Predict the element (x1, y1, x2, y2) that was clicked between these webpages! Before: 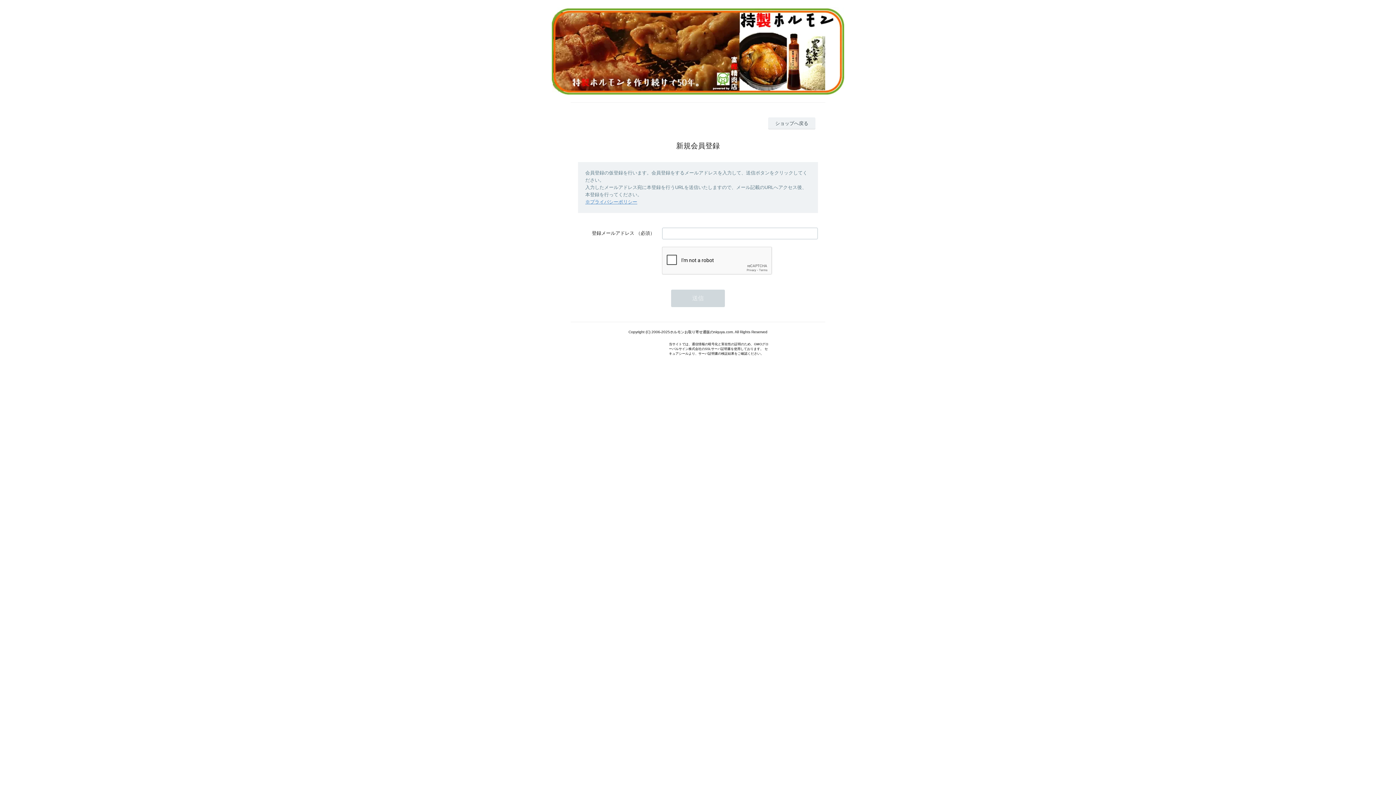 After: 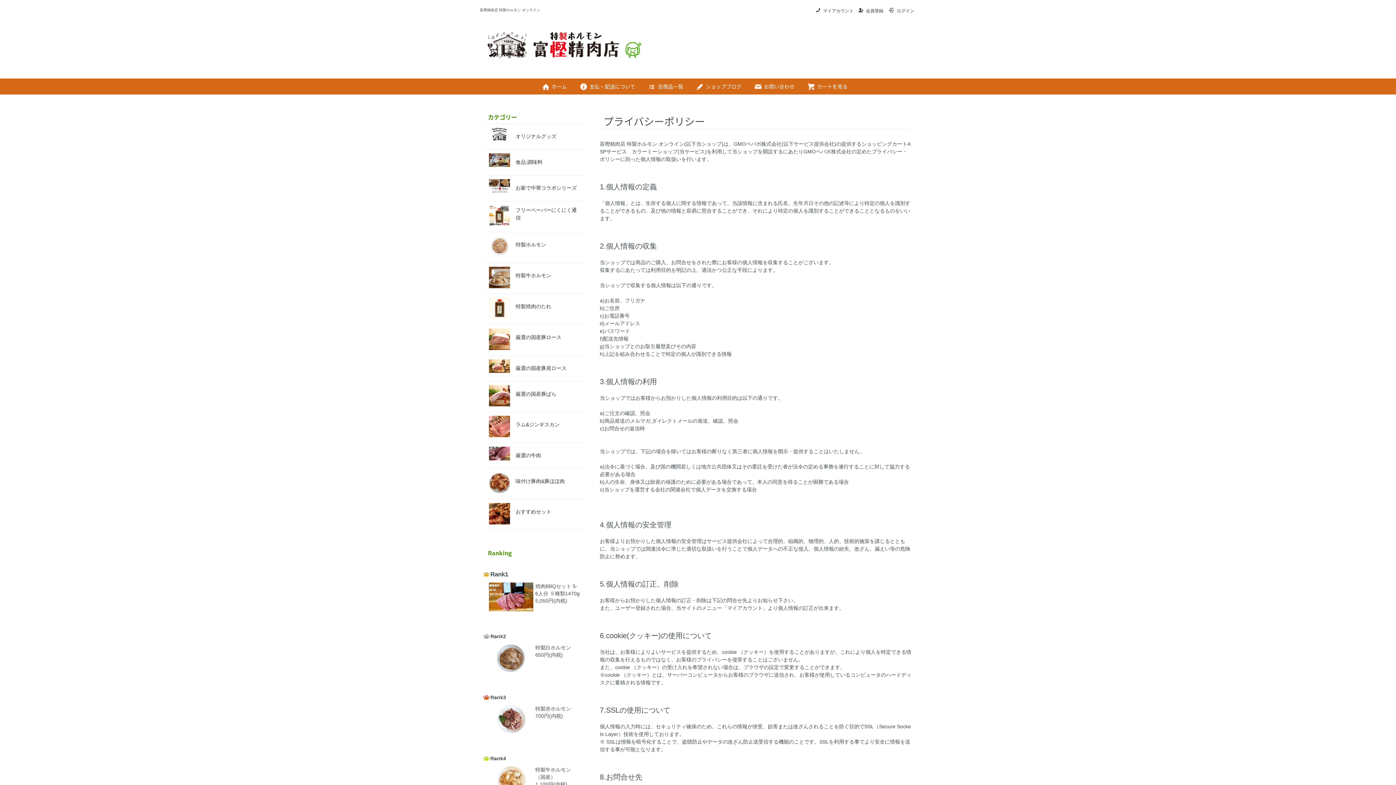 Action: bbox: (585, 199, 637, 204) label: ※プライバシーポリシー